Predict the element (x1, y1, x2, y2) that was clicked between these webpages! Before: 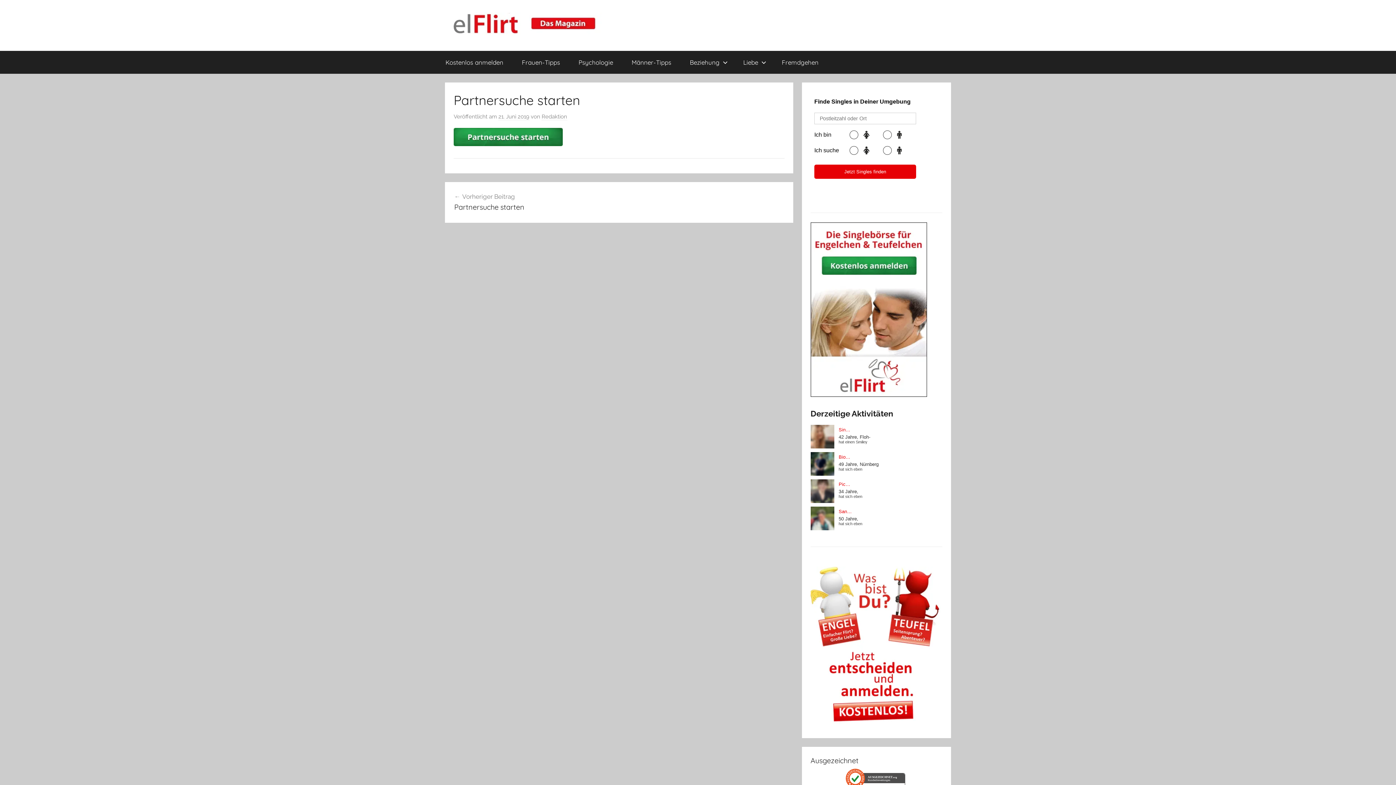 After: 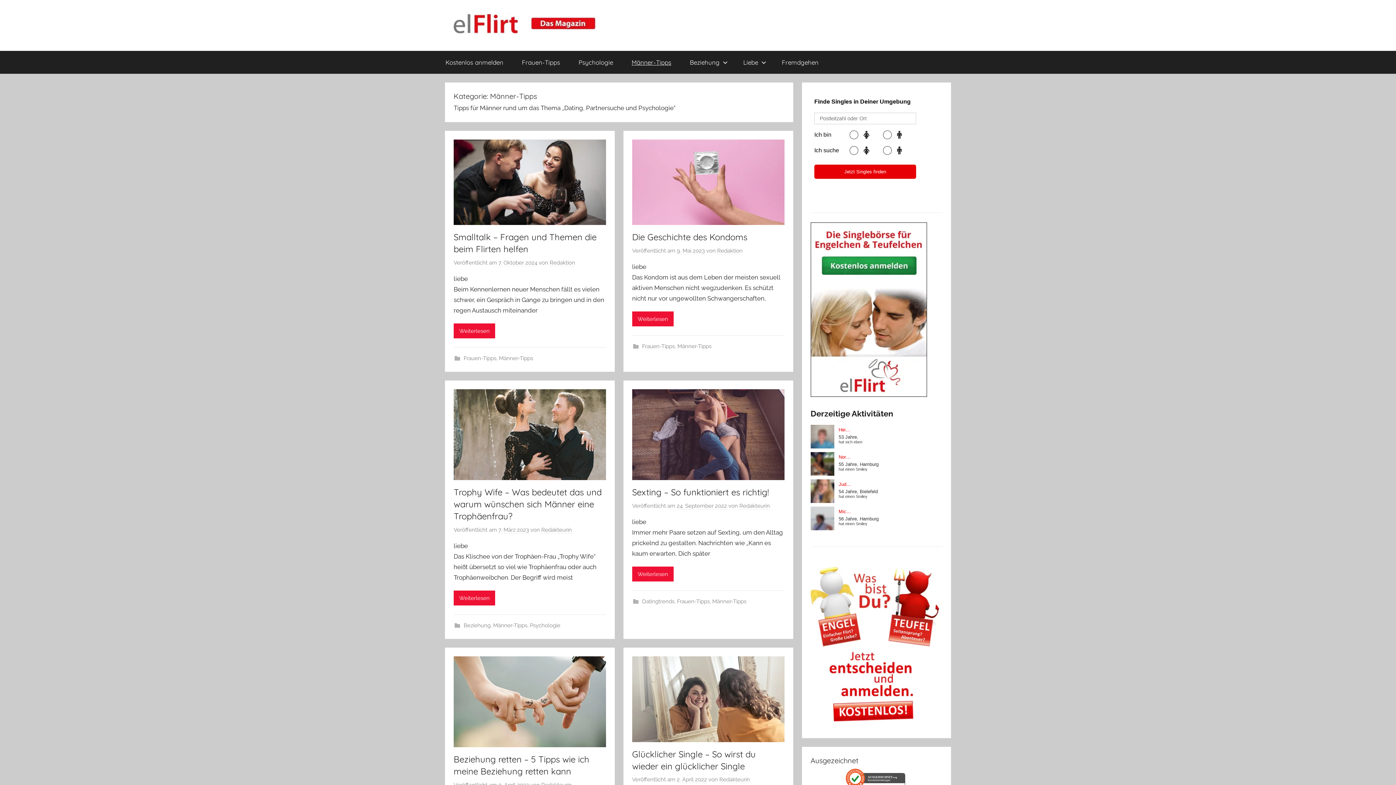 Action: bbox: (622, 50, 680, 73) label: Männer-Tipps